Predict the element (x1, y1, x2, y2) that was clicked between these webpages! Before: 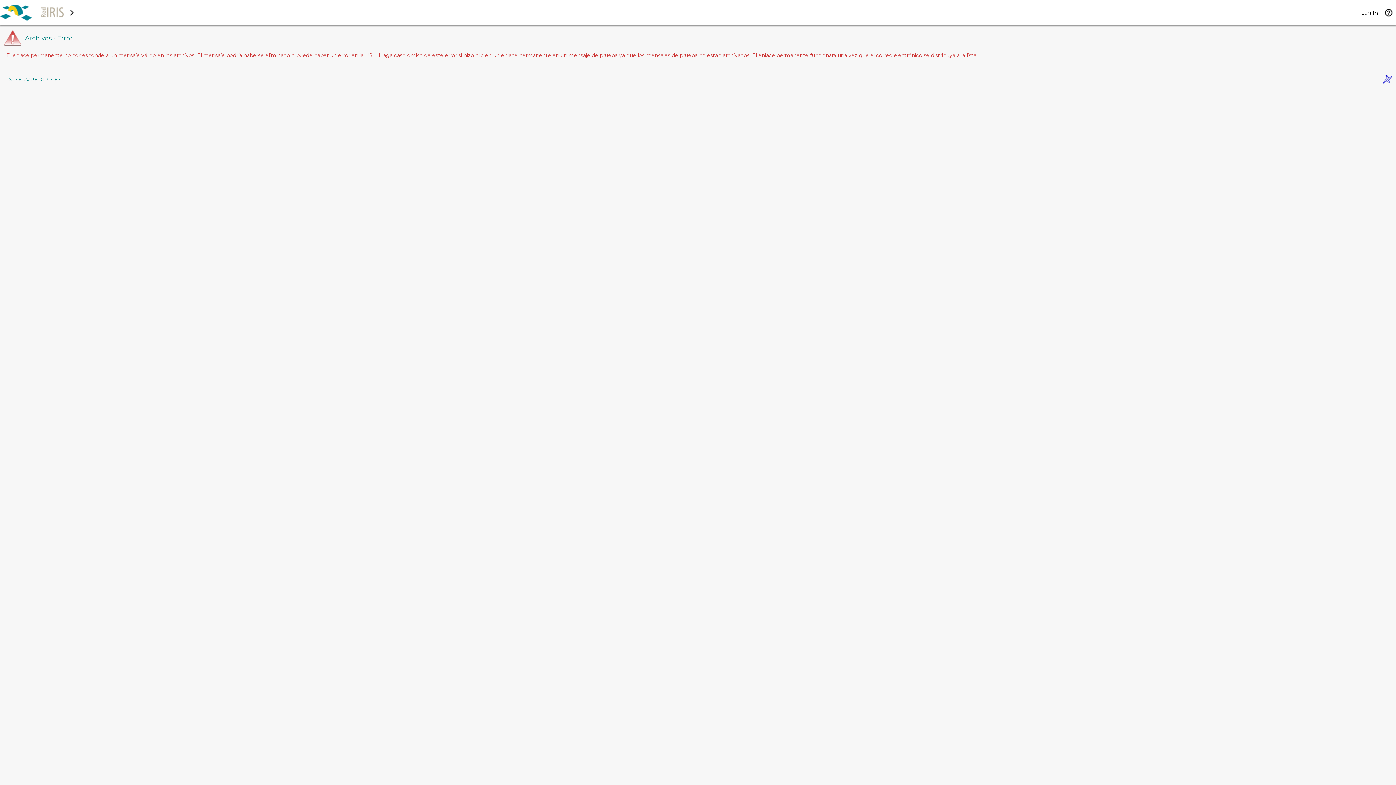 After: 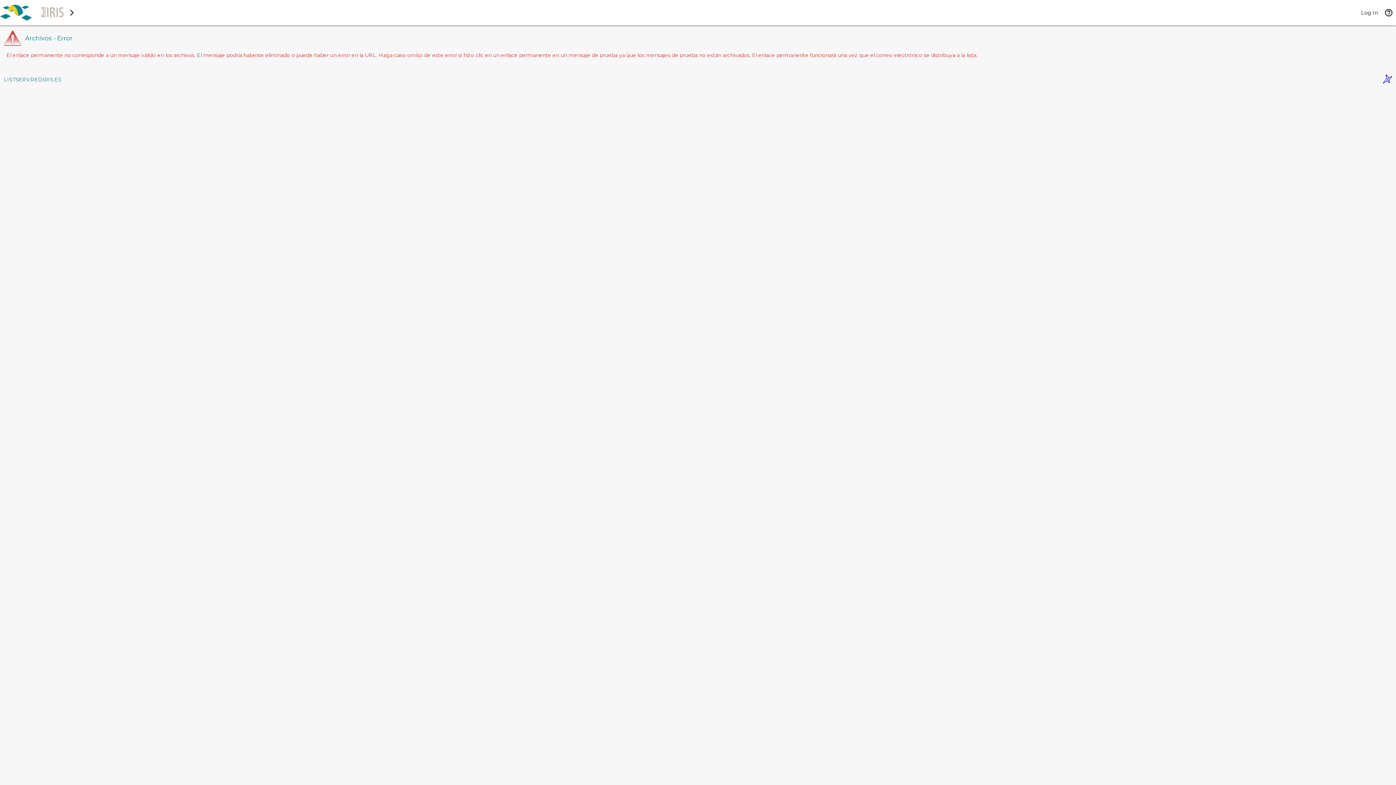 Action: bbox: (1383, 78, 1392, 85)